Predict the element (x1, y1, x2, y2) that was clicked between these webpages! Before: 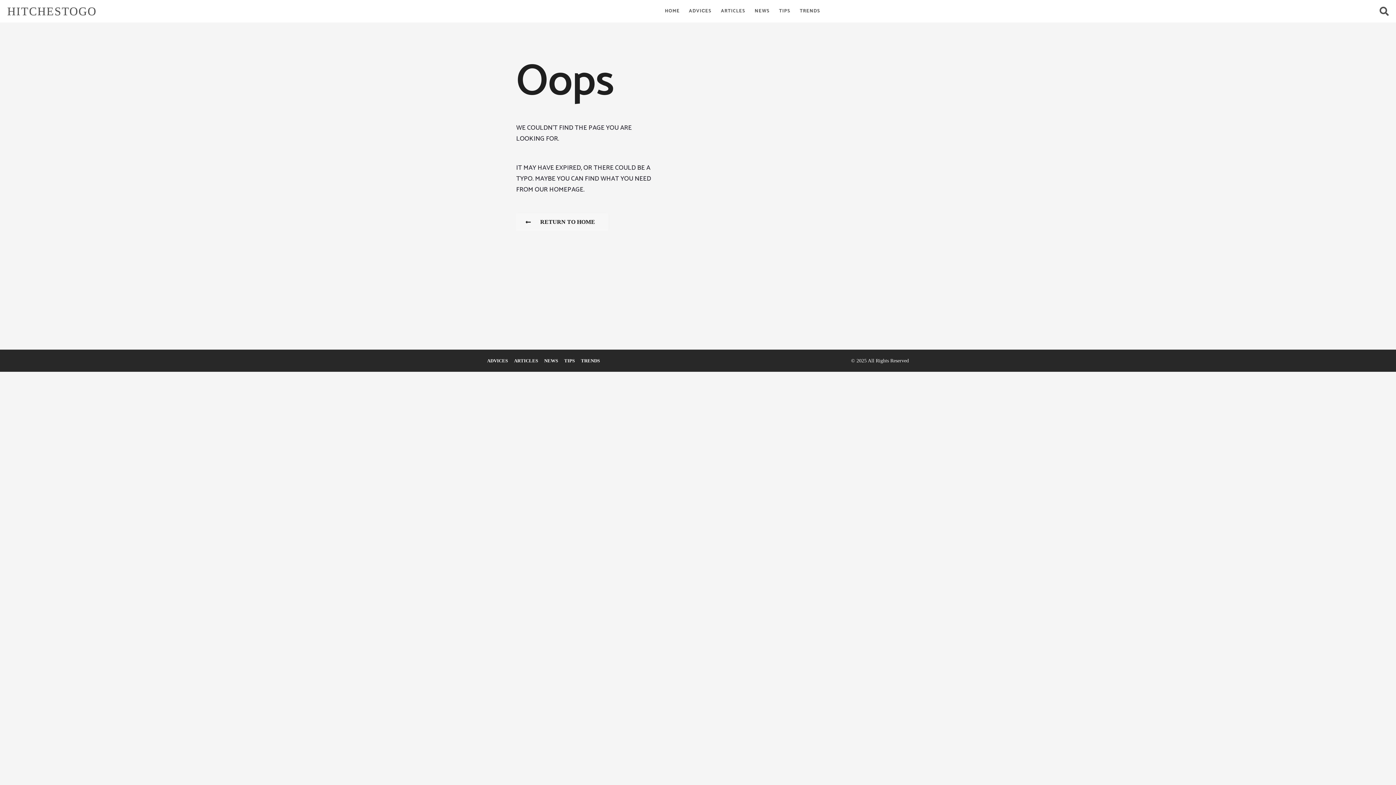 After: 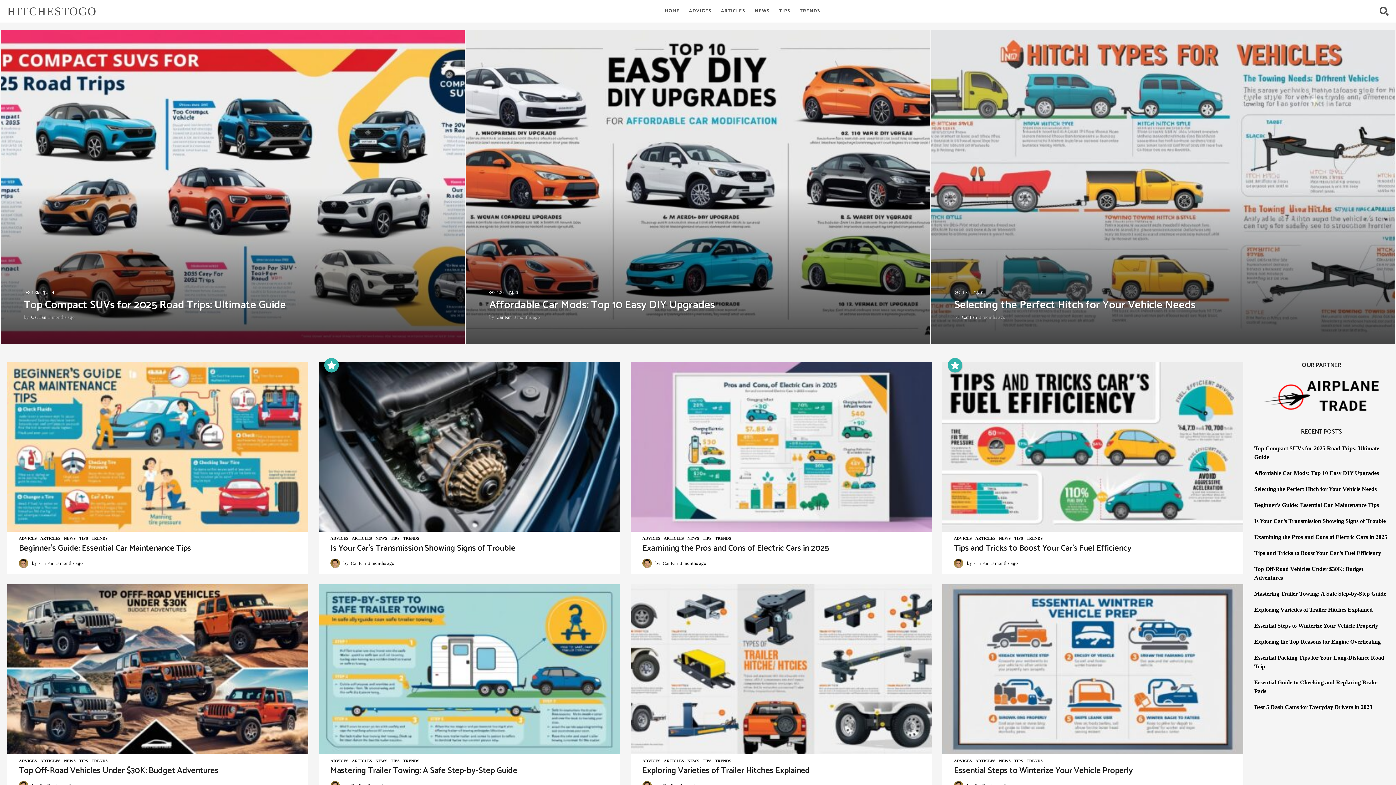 Action: bbox: (516, 213, 608, 230) label: RETURN TO HOME